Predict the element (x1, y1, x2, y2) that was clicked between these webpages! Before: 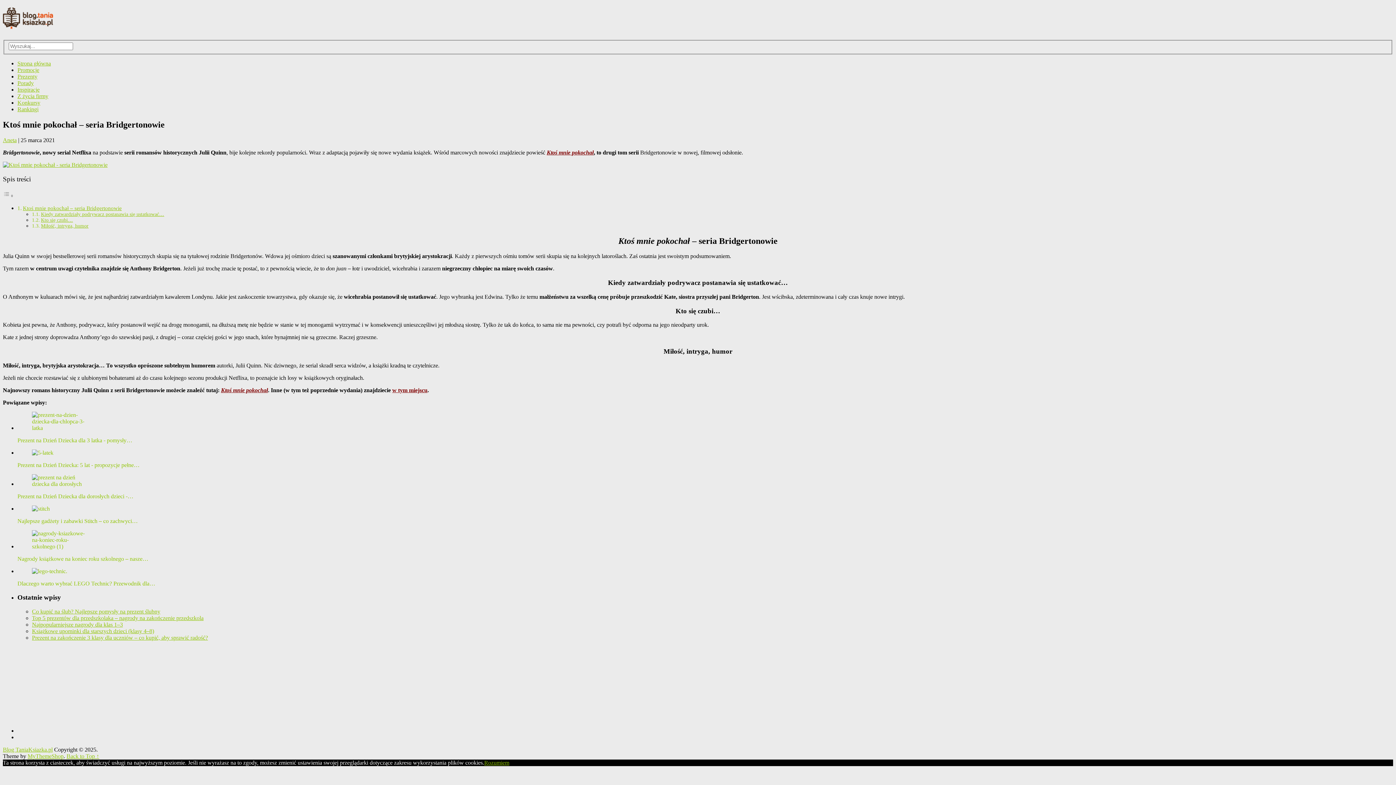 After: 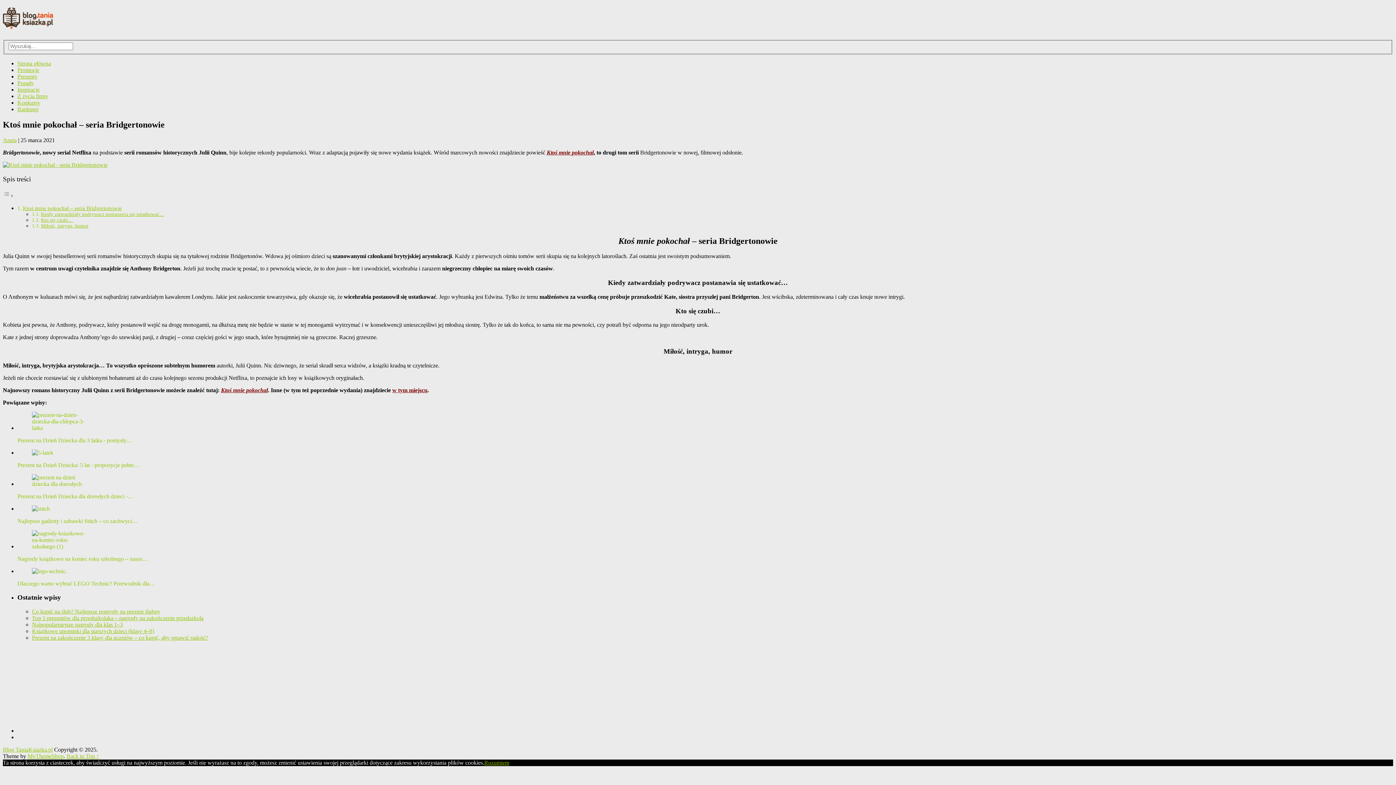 Action: bbox: (66, 753, 99, 759) label: Back to Top ↑